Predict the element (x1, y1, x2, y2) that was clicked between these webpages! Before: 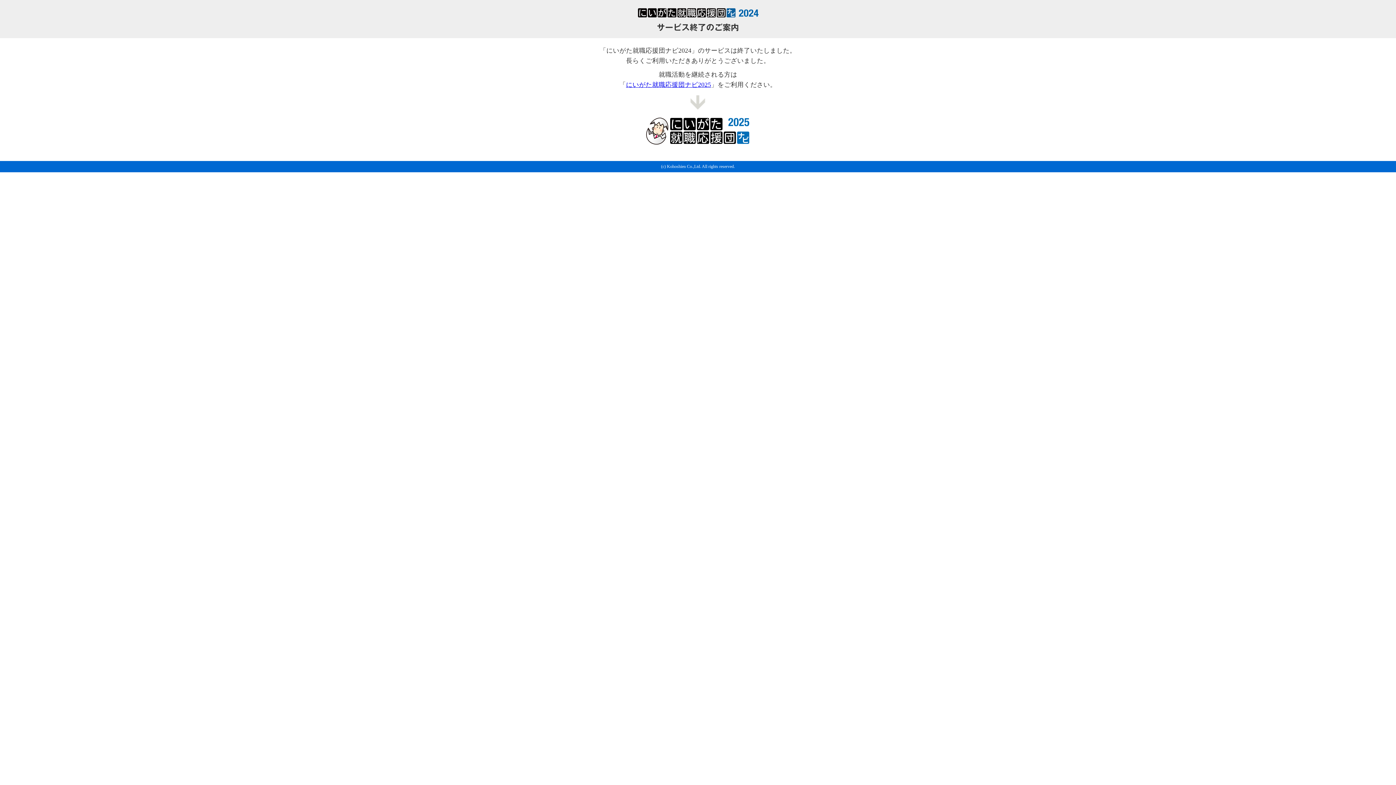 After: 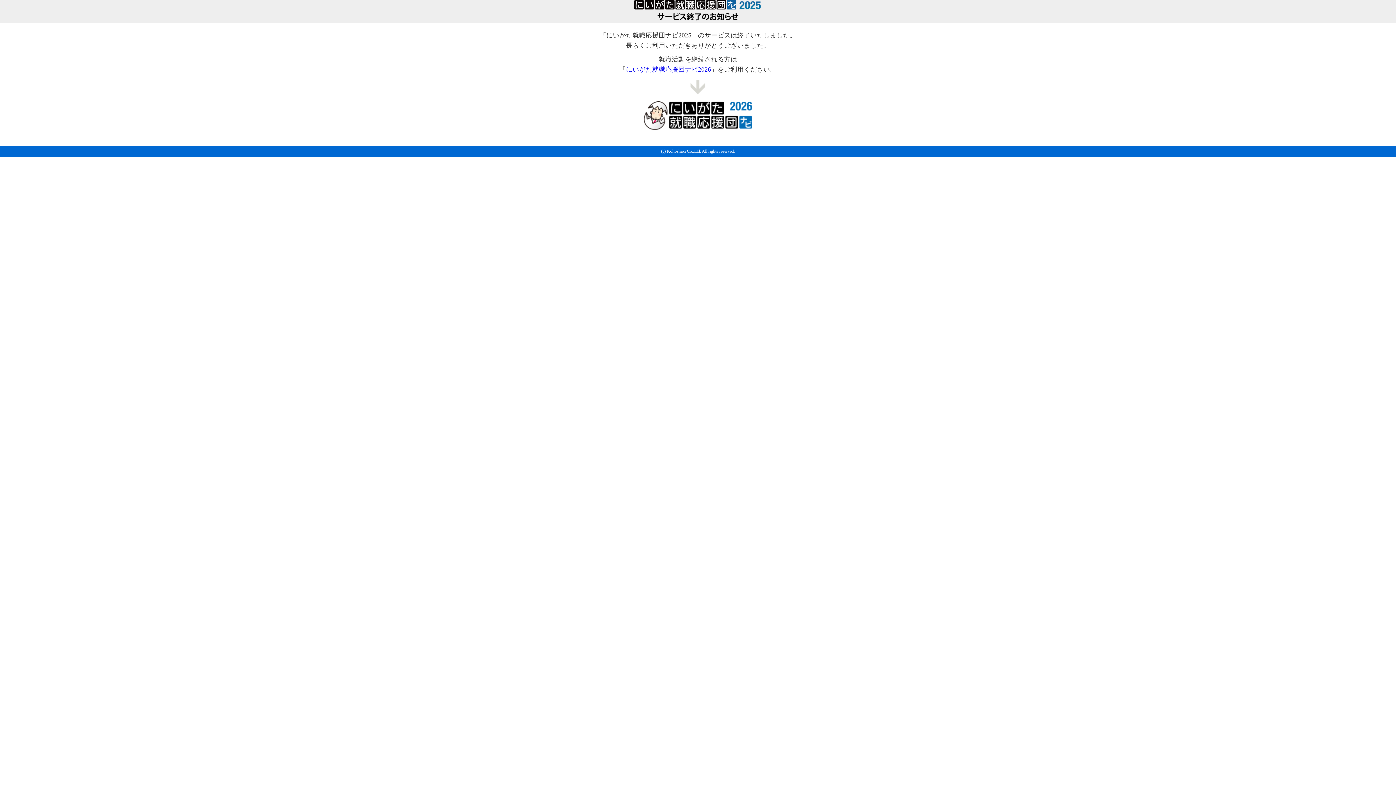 Action: bbox: (626, 81, 711, 88) label: にいがた就職応援団ナビ2025